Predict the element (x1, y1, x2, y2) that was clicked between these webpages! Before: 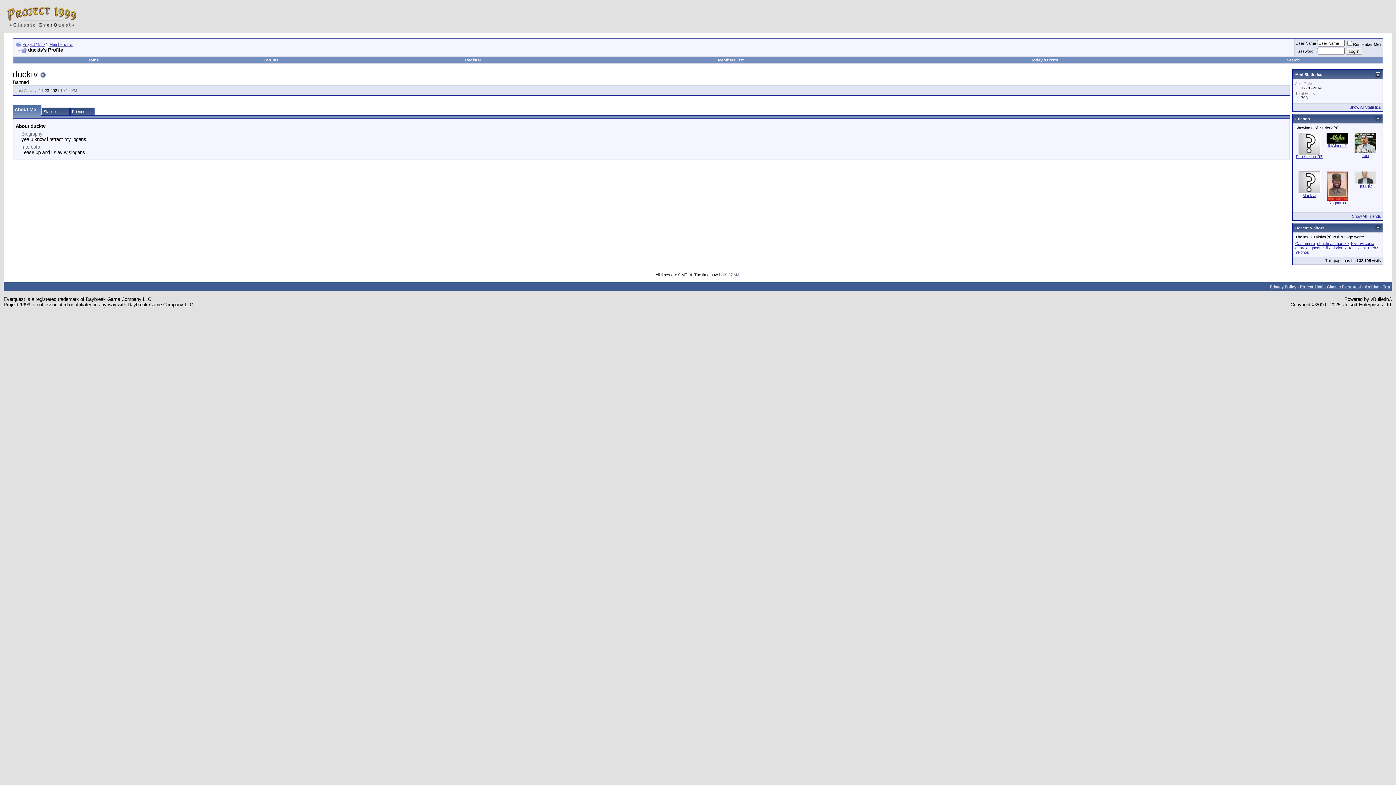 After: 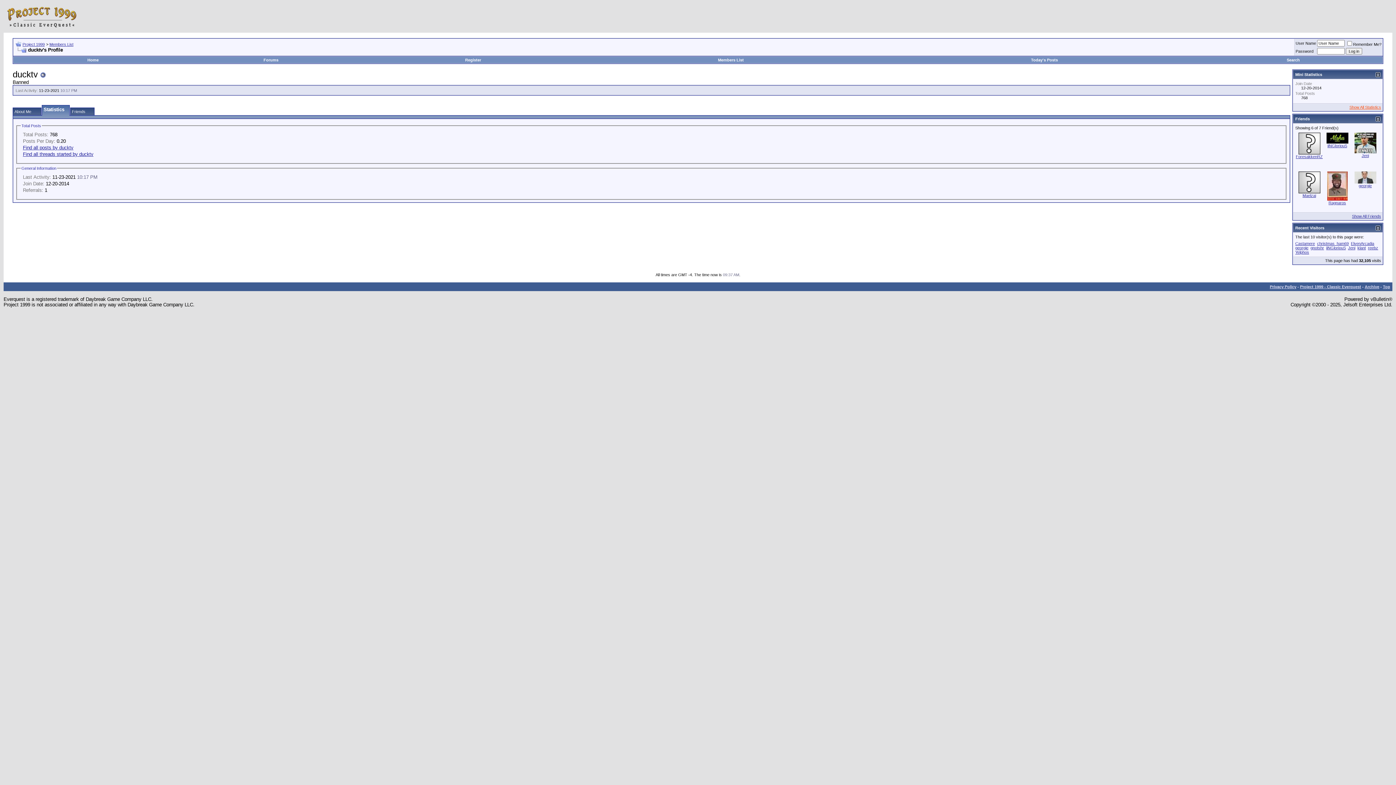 Action: label: Show All Statistics bbox: (1349, 105, 1381, 109)